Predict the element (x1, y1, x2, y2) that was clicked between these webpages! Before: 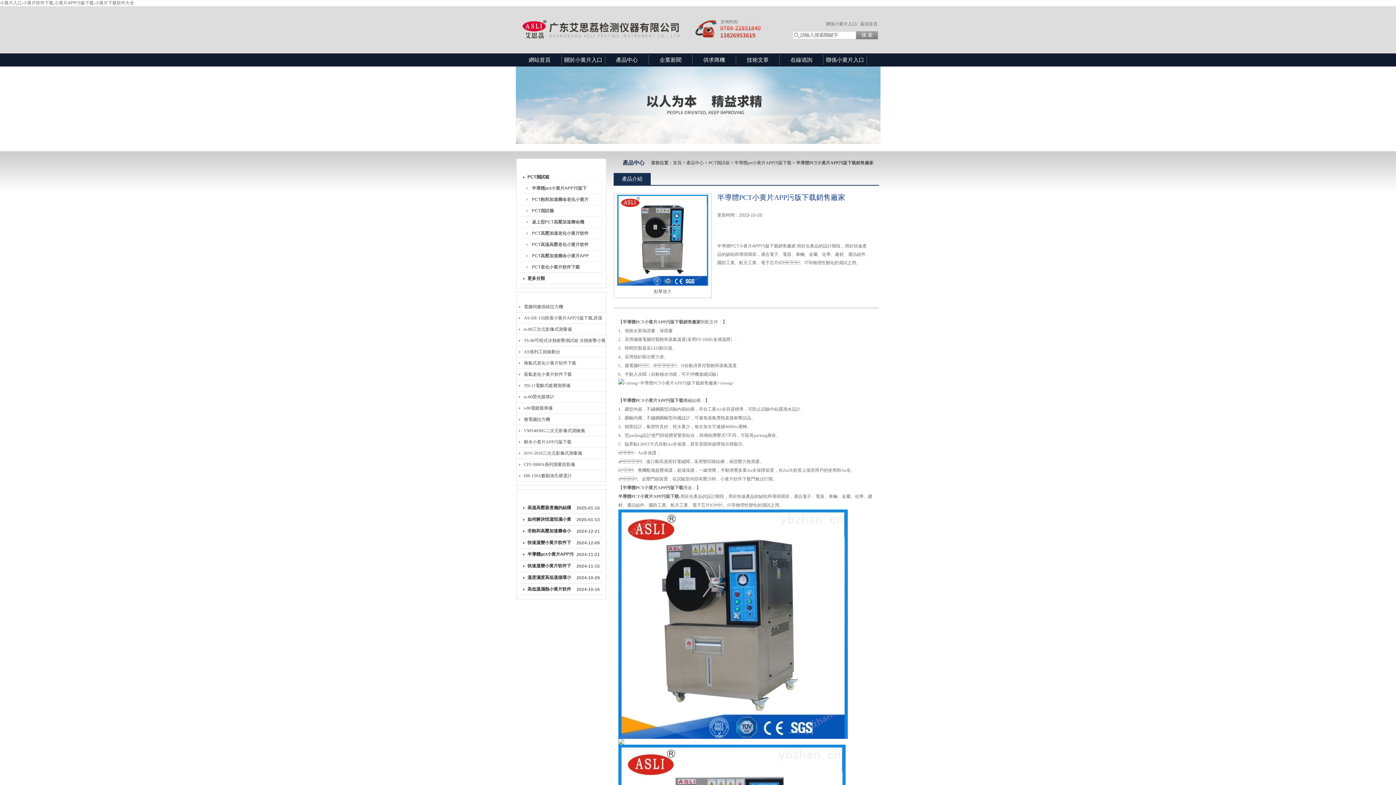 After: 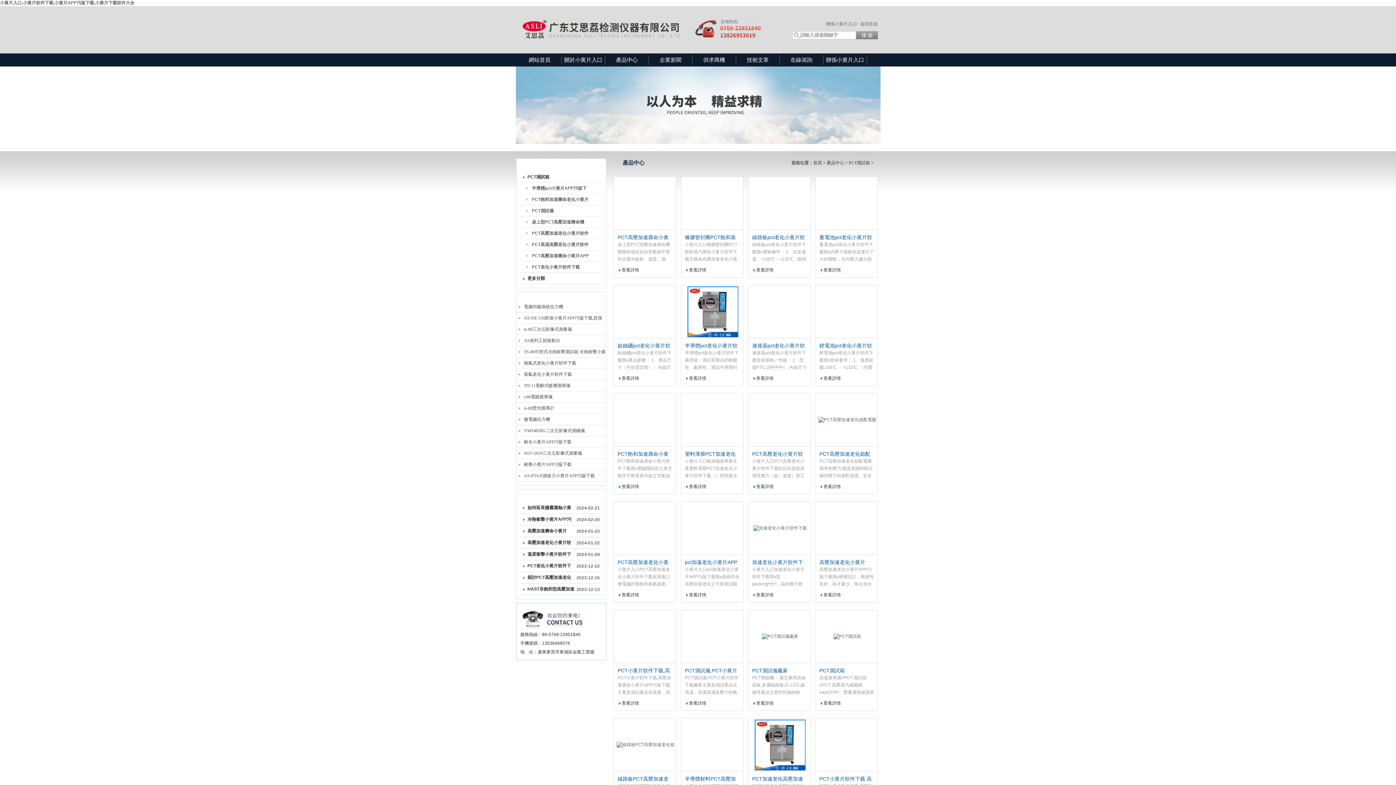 Action: label: PCT測試箱 bbox: (520, 171, 587, 182)